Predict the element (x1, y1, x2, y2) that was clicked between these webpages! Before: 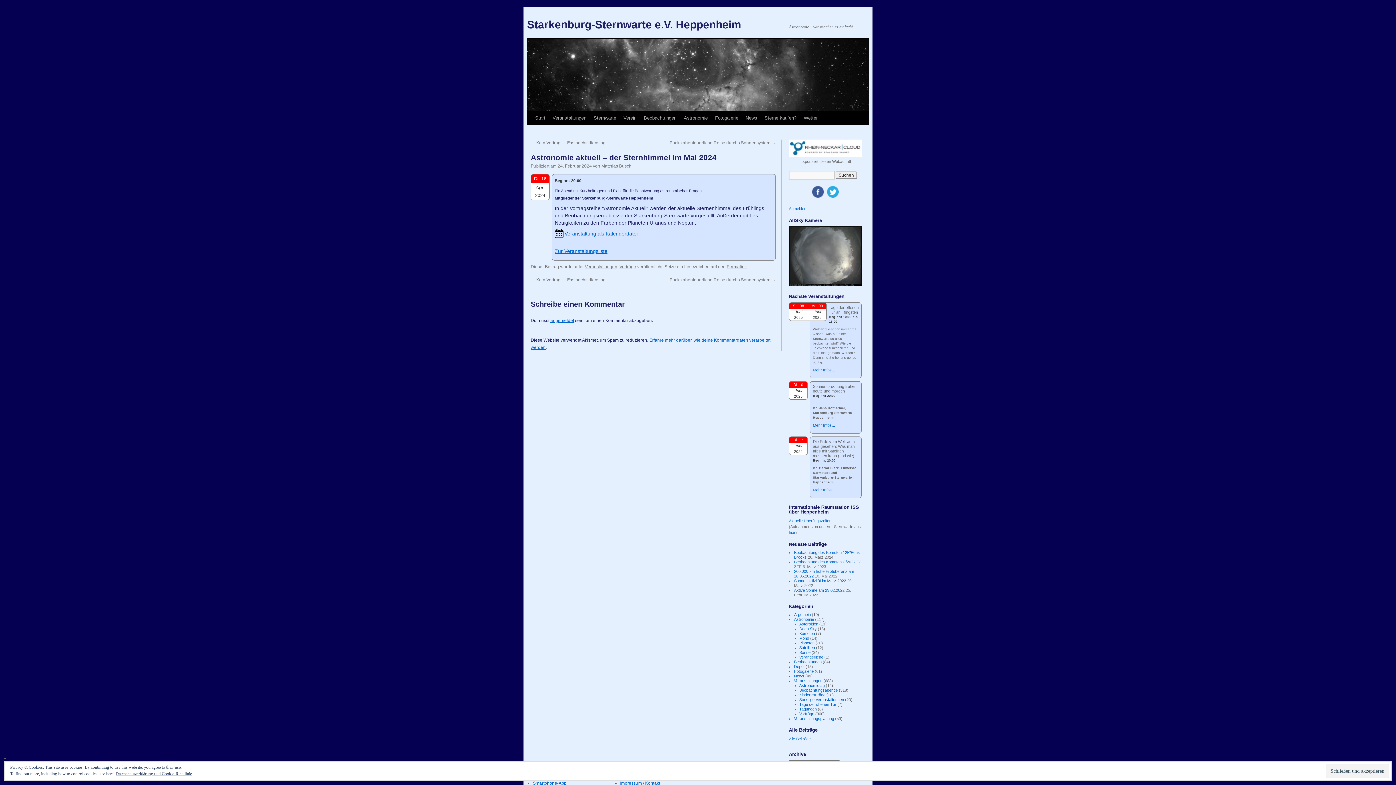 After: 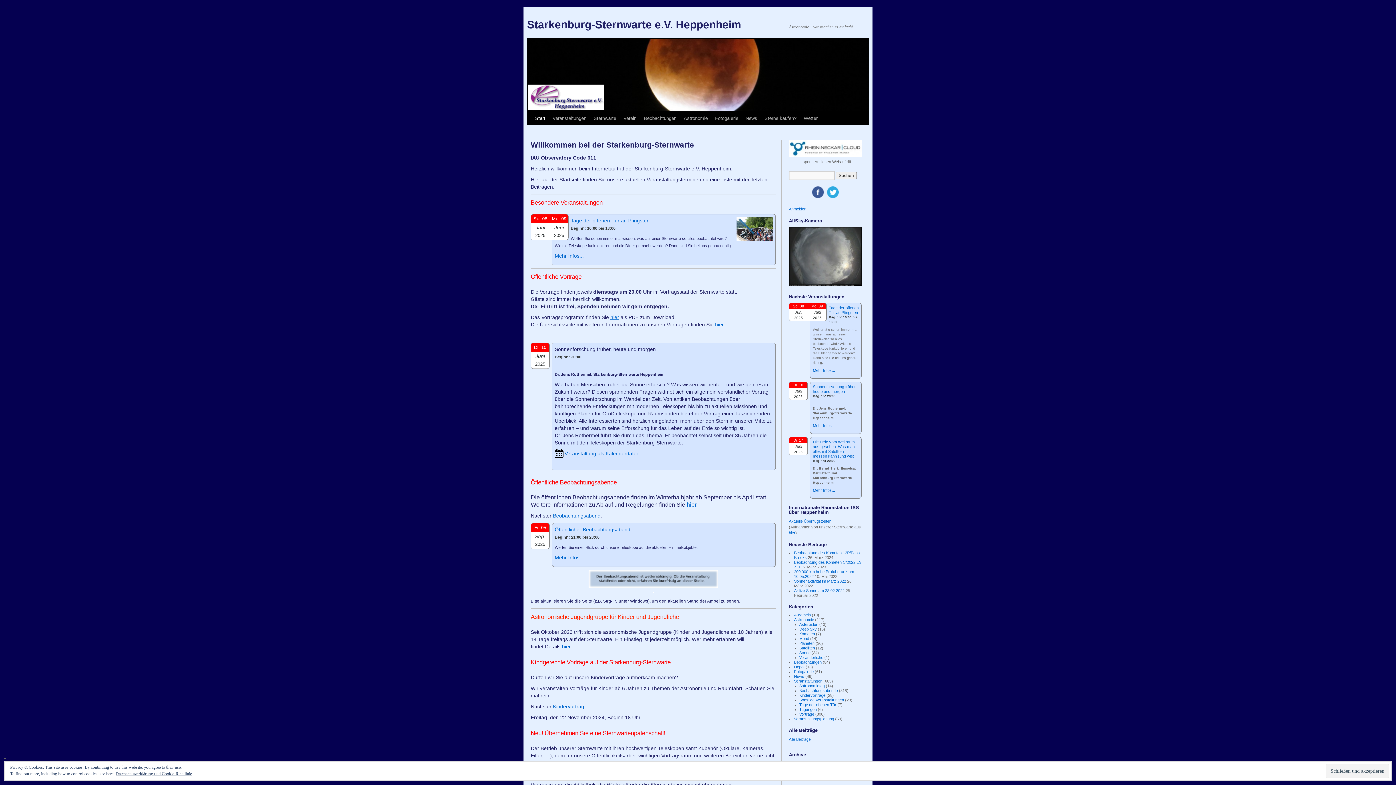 Action: label: Start bbox: (531, 111, 549, 125)